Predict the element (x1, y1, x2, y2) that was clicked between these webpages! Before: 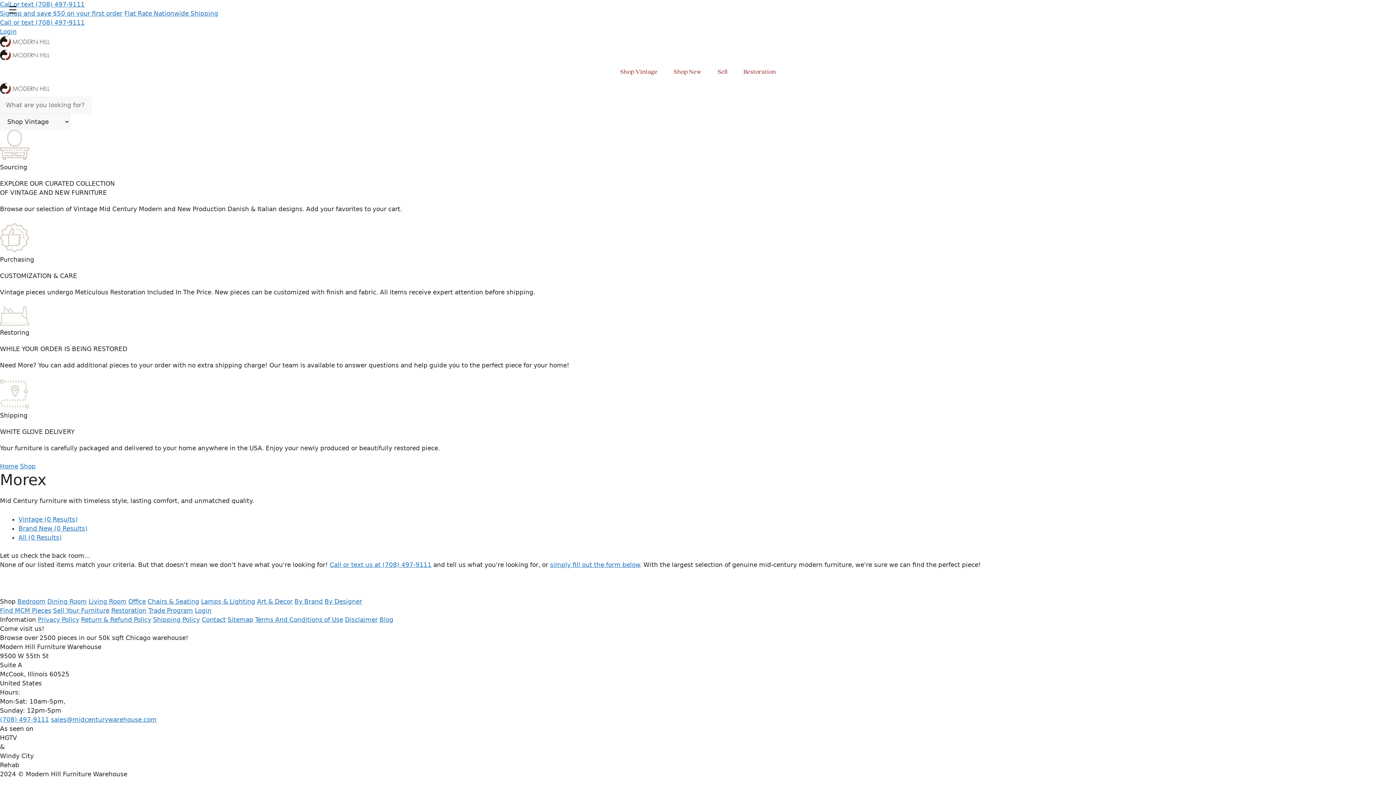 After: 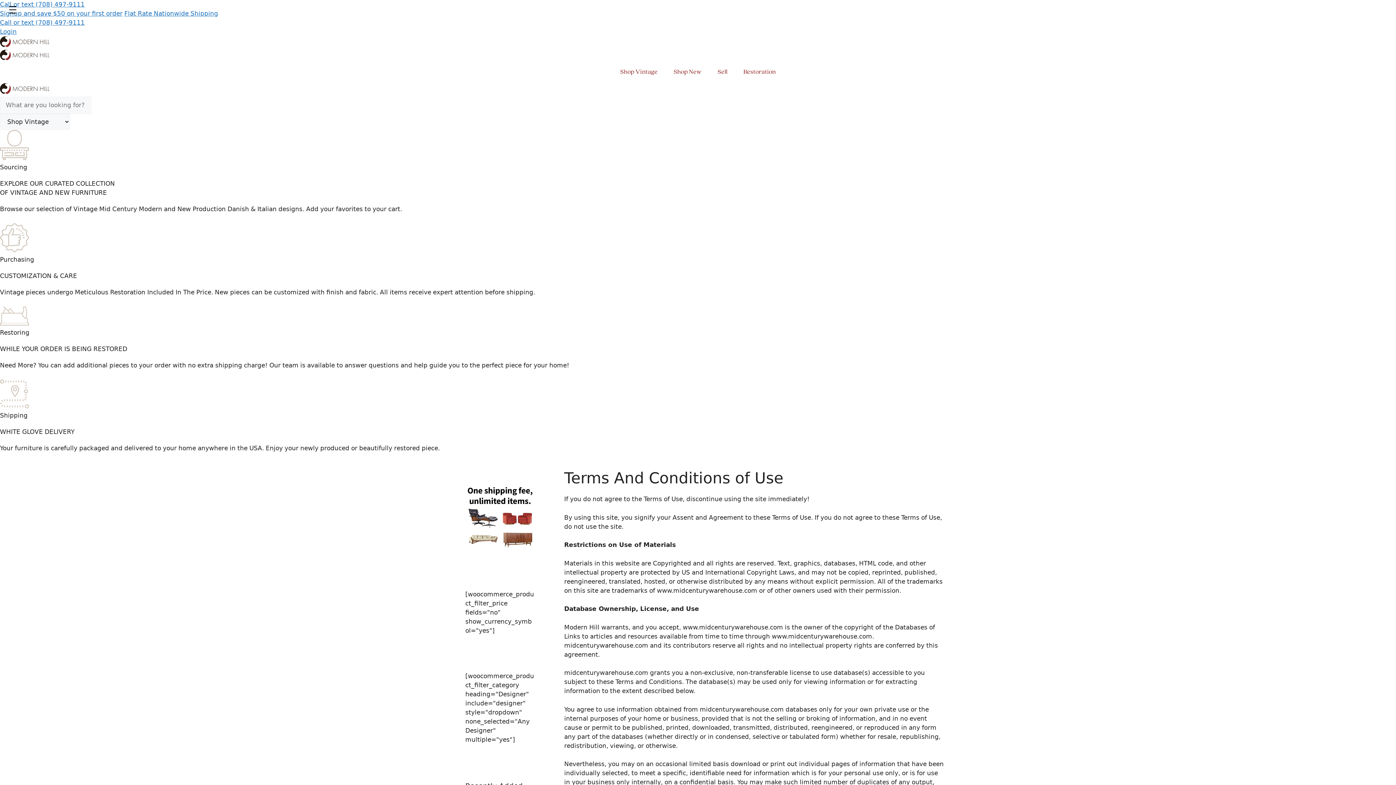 Action: bbox: (255, 616, 343, 623) label: Terms And Conditions of Use